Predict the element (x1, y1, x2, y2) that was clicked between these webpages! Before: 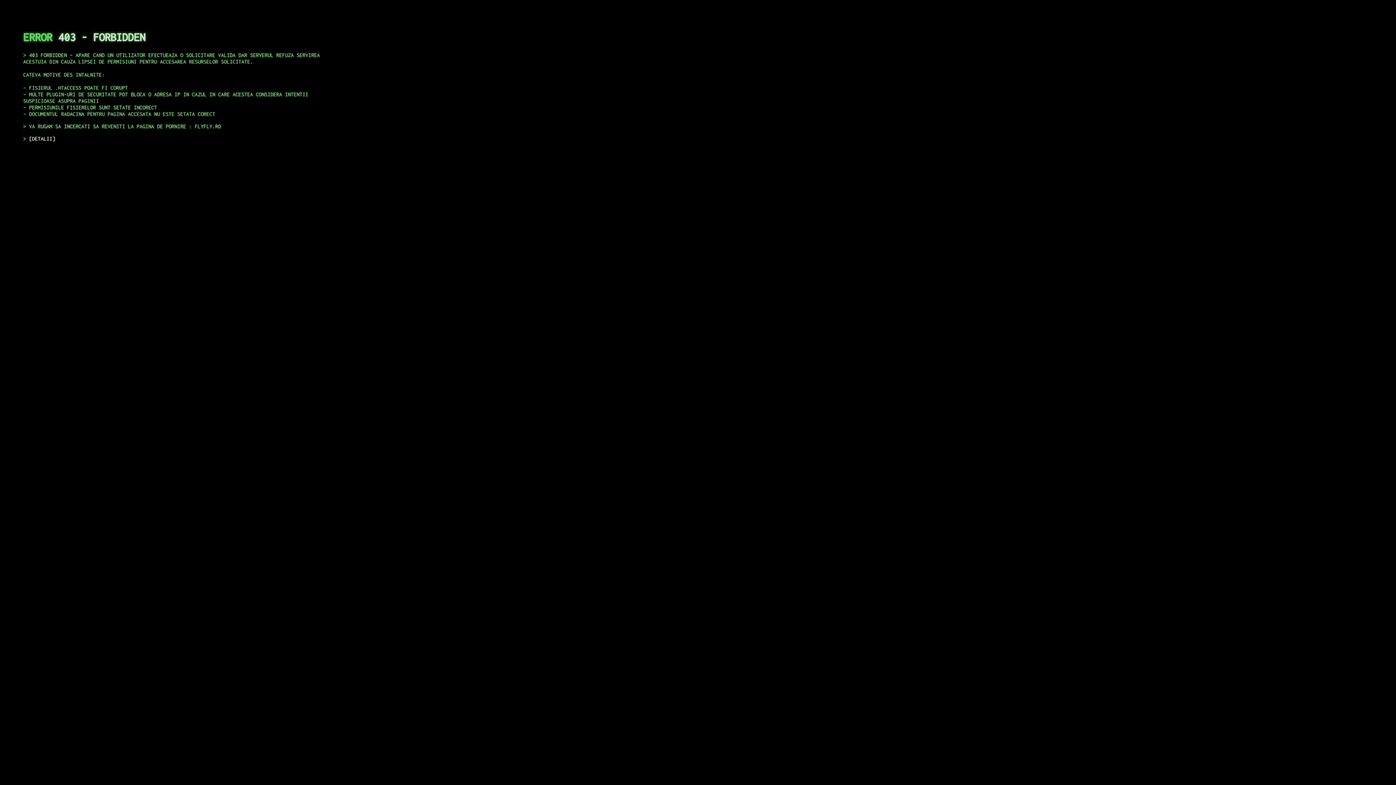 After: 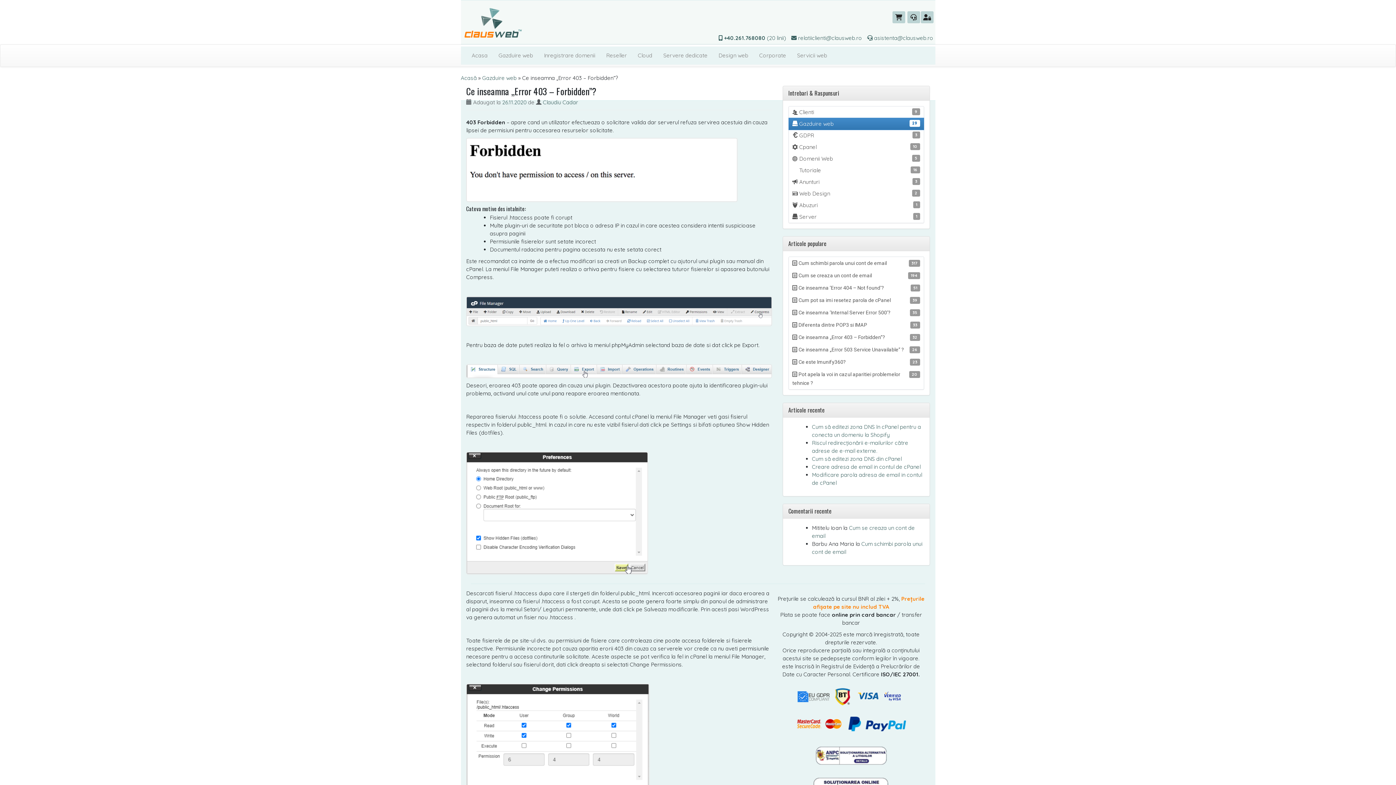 Action: bbox: (29, 135, 55, 141) label: DETALII